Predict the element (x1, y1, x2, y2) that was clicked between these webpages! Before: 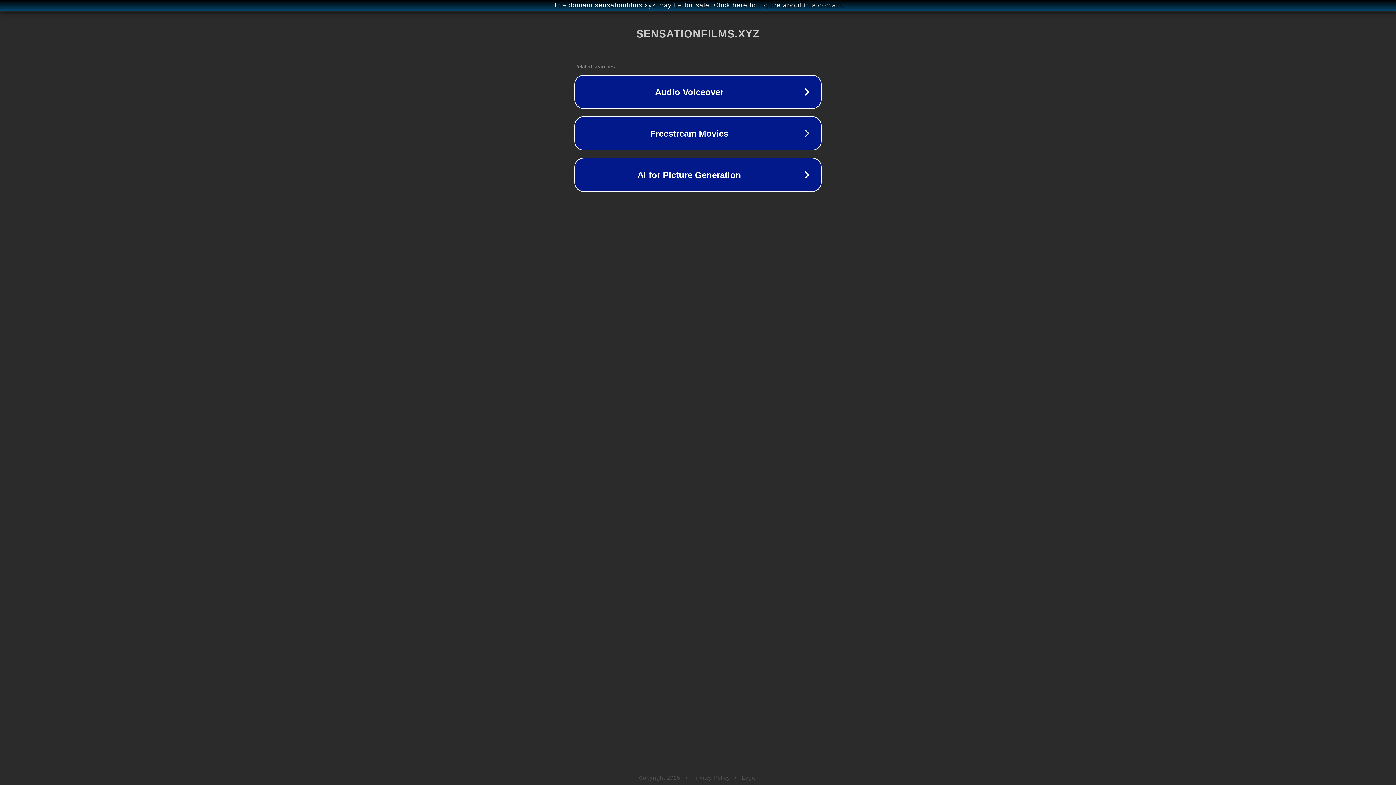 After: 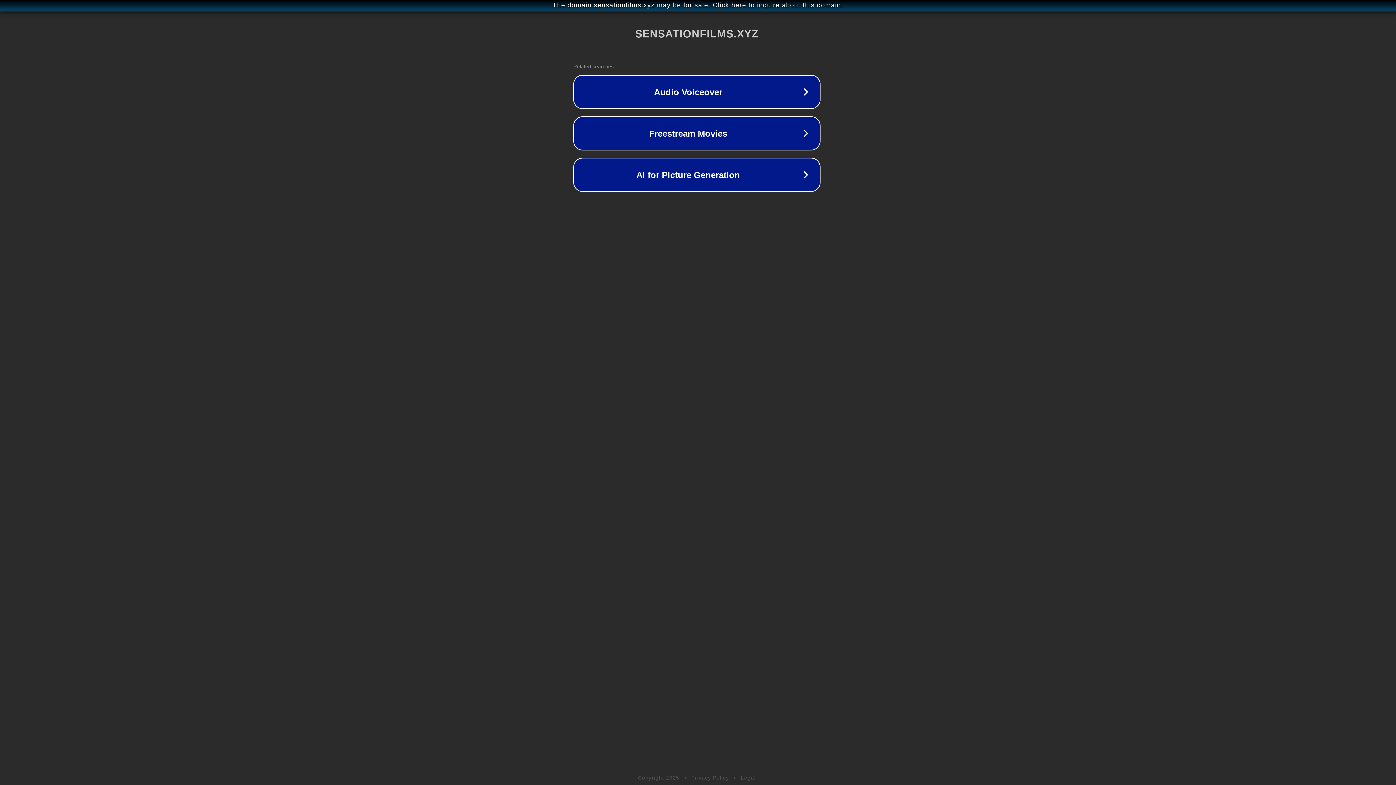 Action: label: The domain sensationfilms.xyz may be for sale. Click here to inquire about this domain. bbox: (1, 1, 1397, 9)